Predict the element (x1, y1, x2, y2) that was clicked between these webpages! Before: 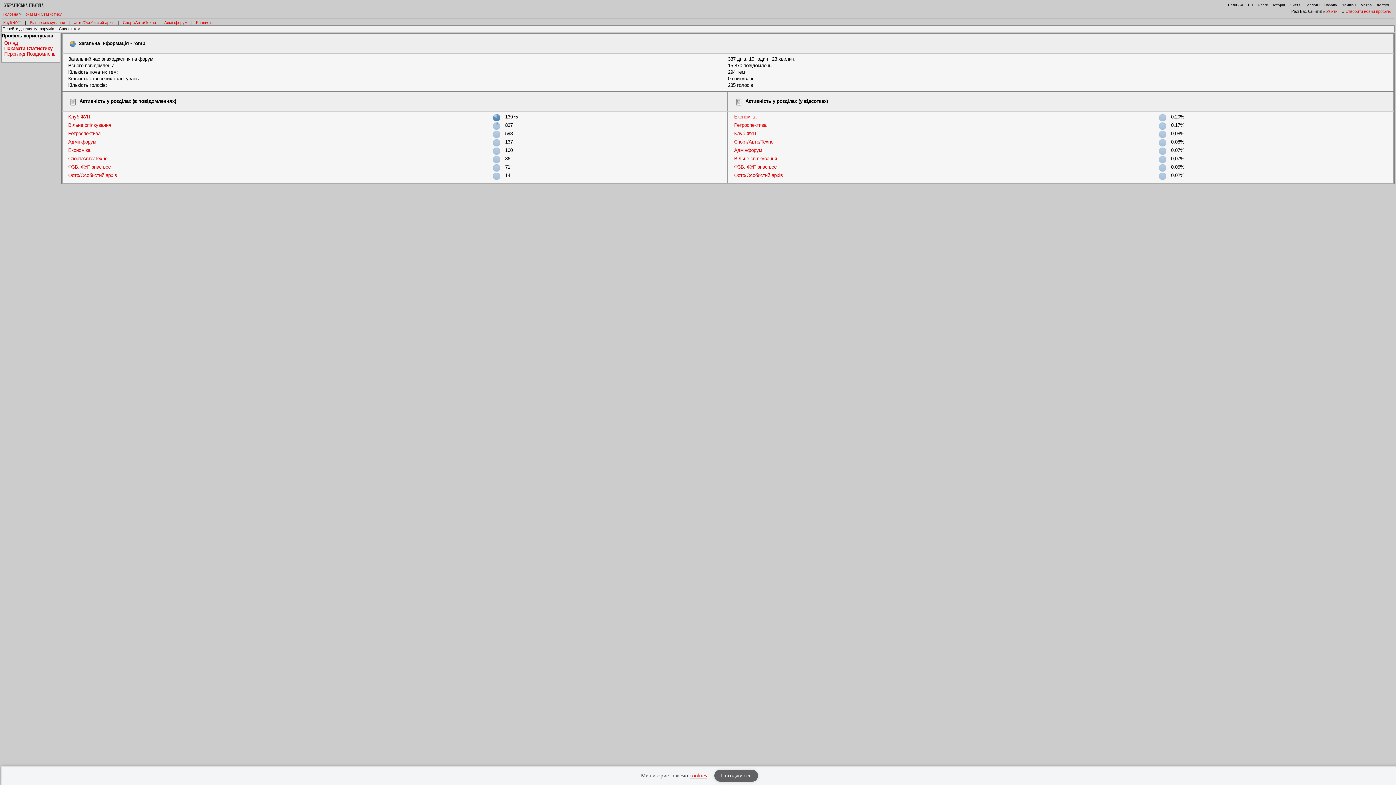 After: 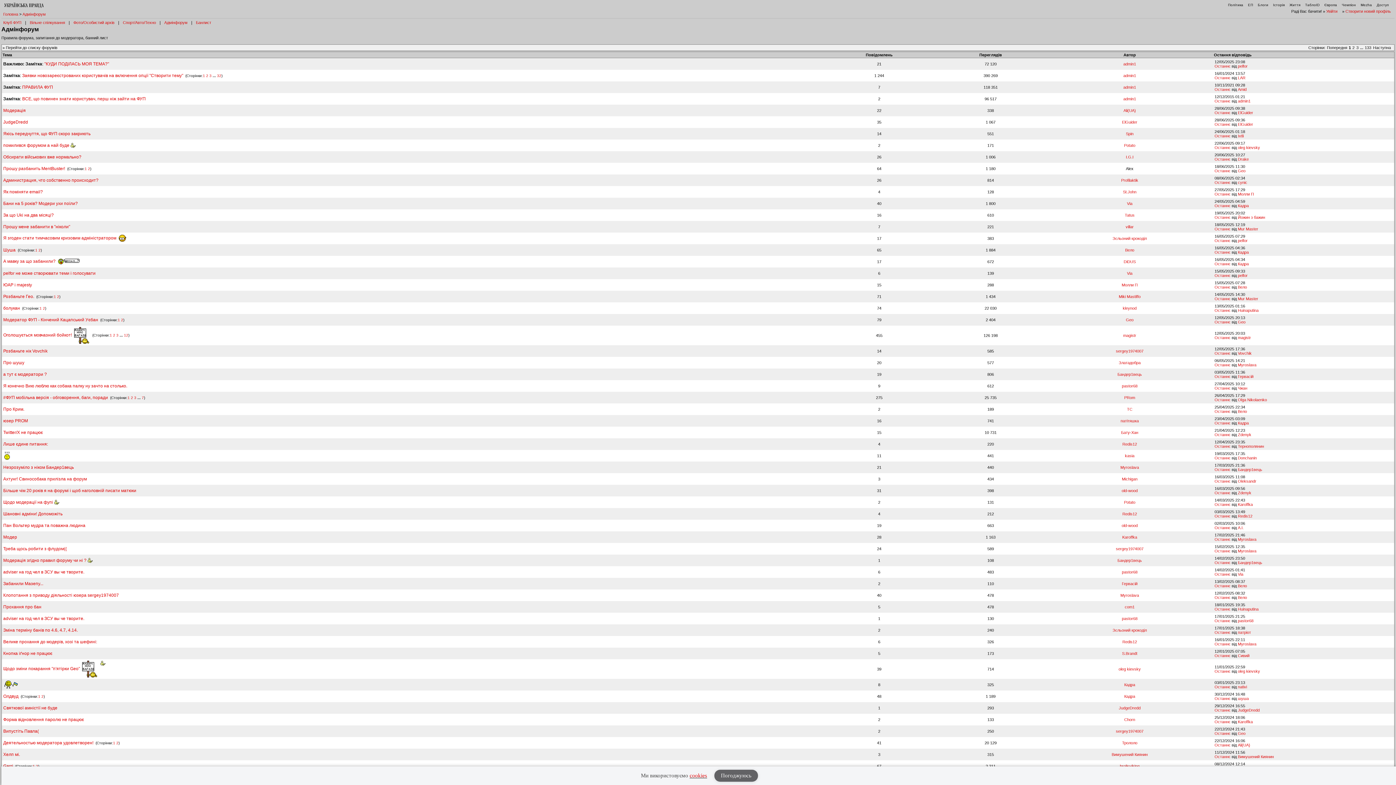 Action: label: Адмінфорум bbox: (68, 139, 96, 144)